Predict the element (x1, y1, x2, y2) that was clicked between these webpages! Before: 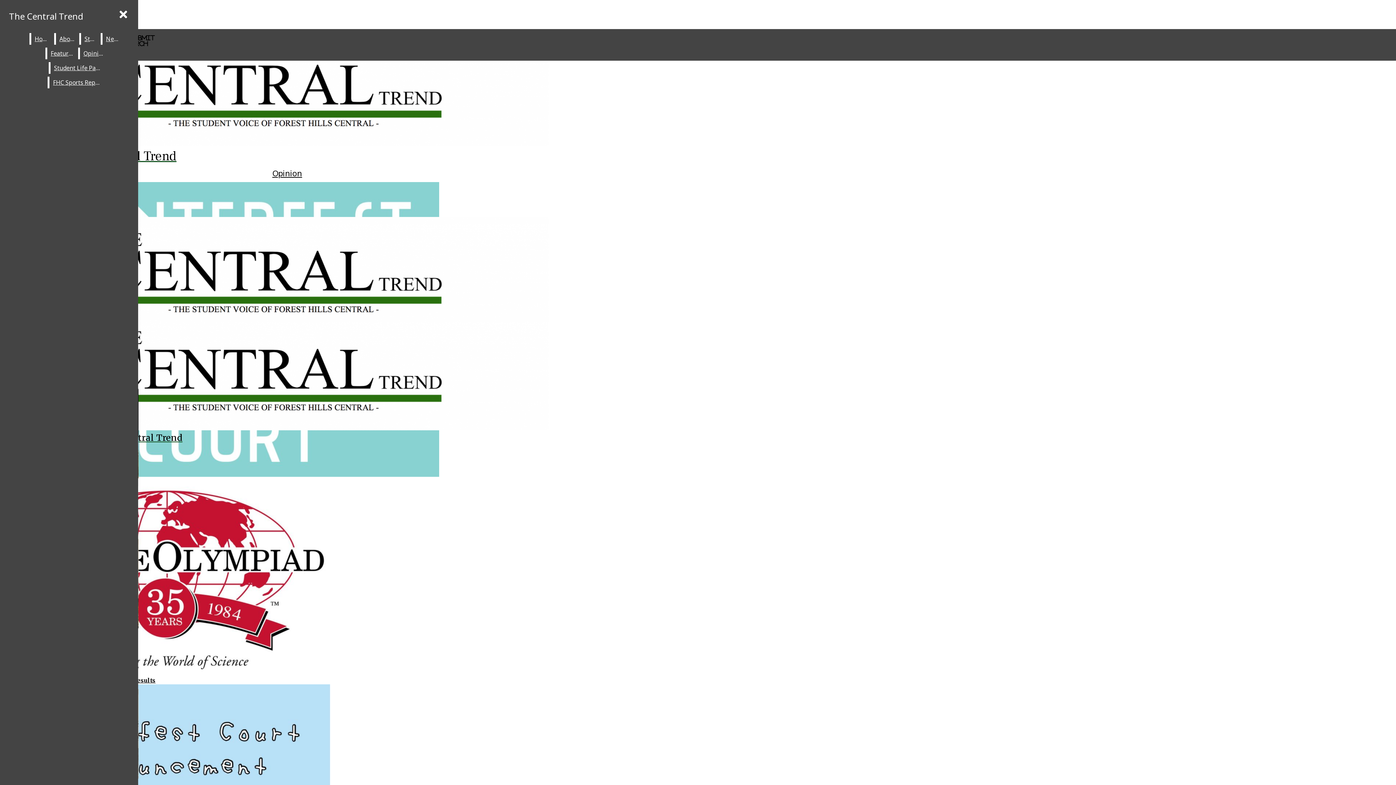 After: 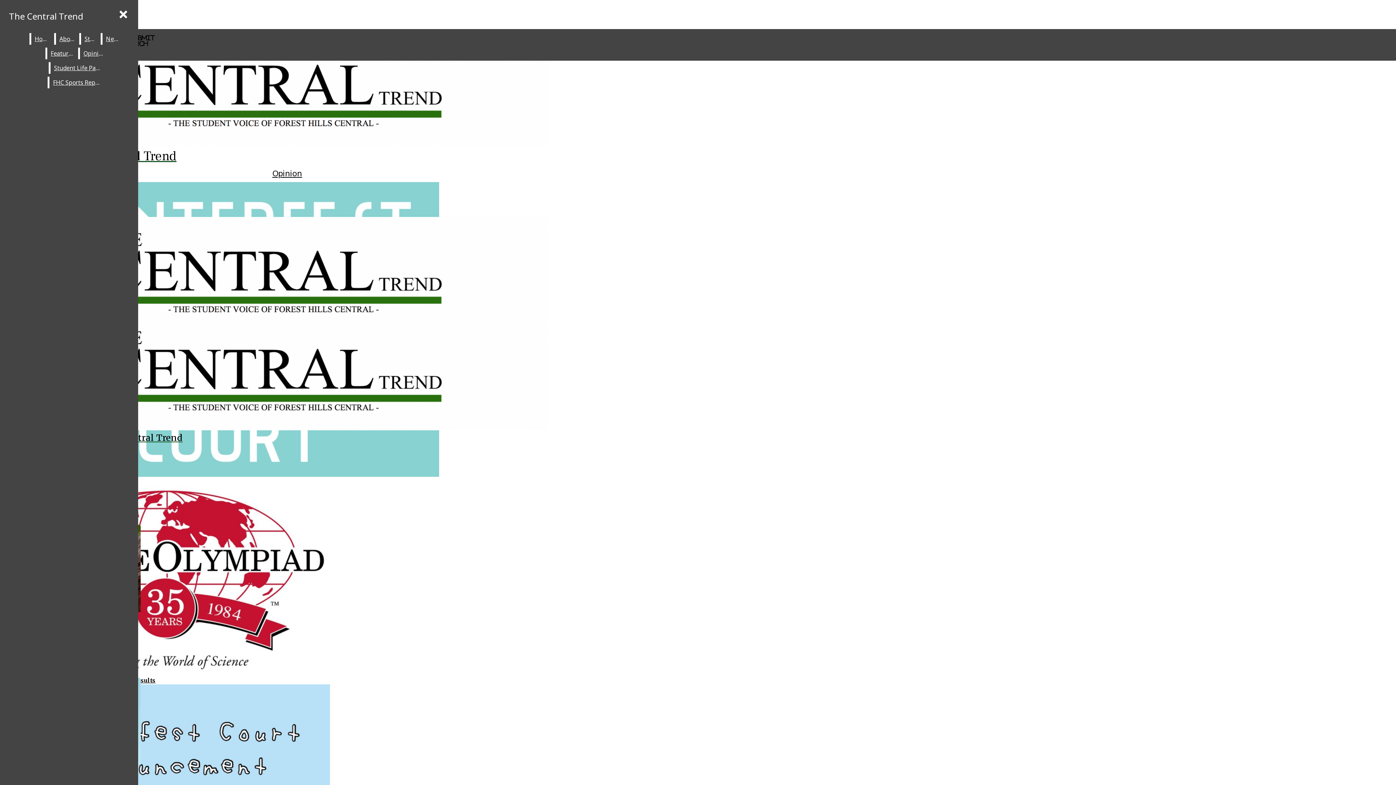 Action: bbox: (80, 33, 99, 44) label: Staff